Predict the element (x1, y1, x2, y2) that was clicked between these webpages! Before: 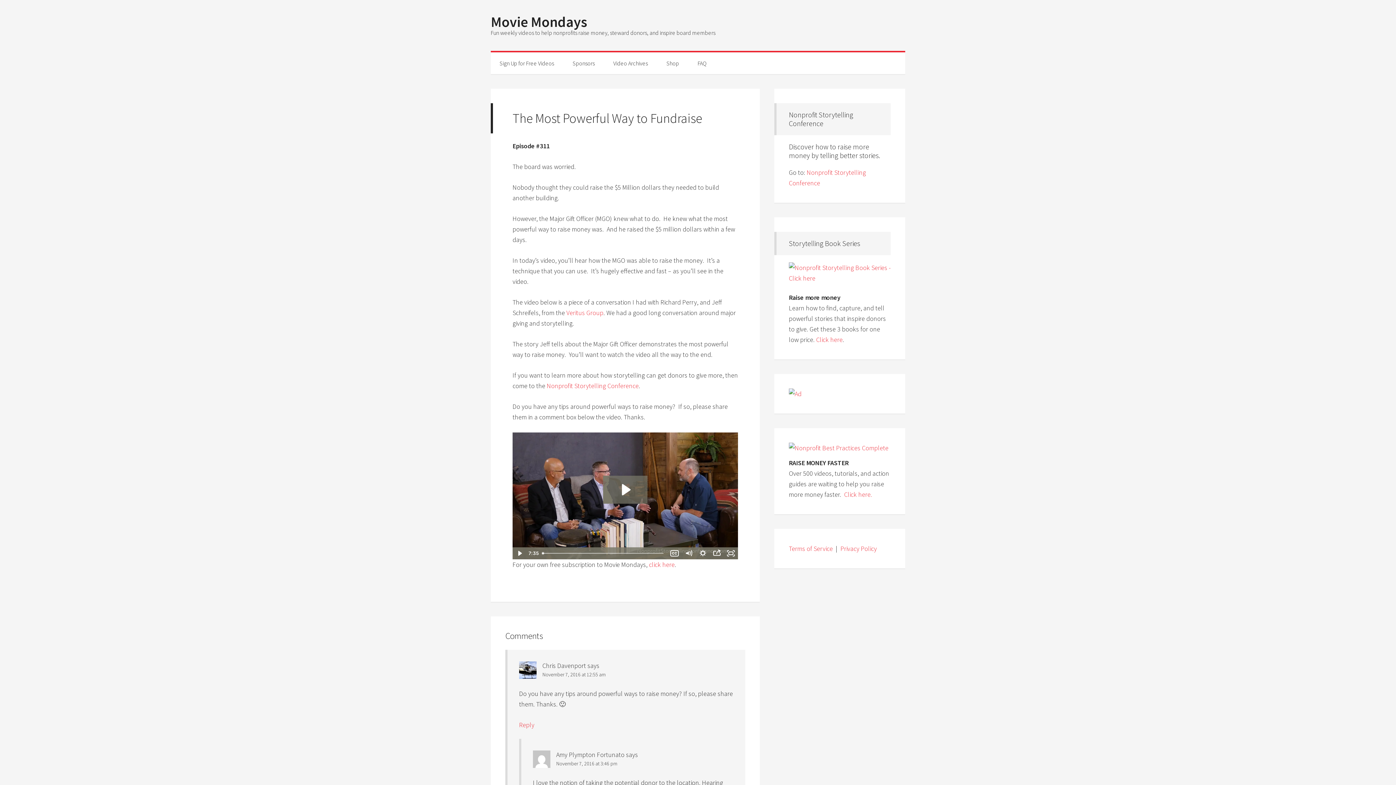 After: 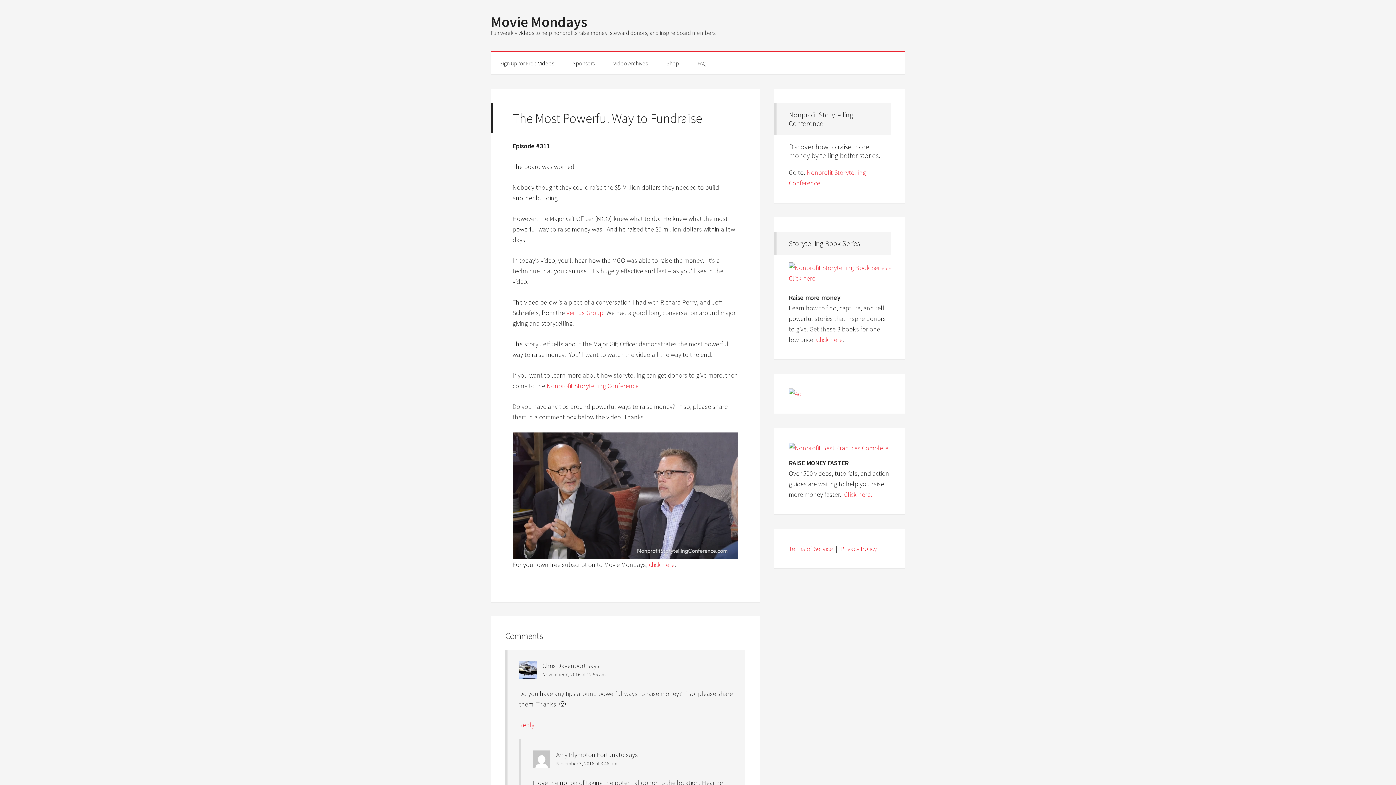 Action: bbox: (512, 547, 526, 559) label: Play Video